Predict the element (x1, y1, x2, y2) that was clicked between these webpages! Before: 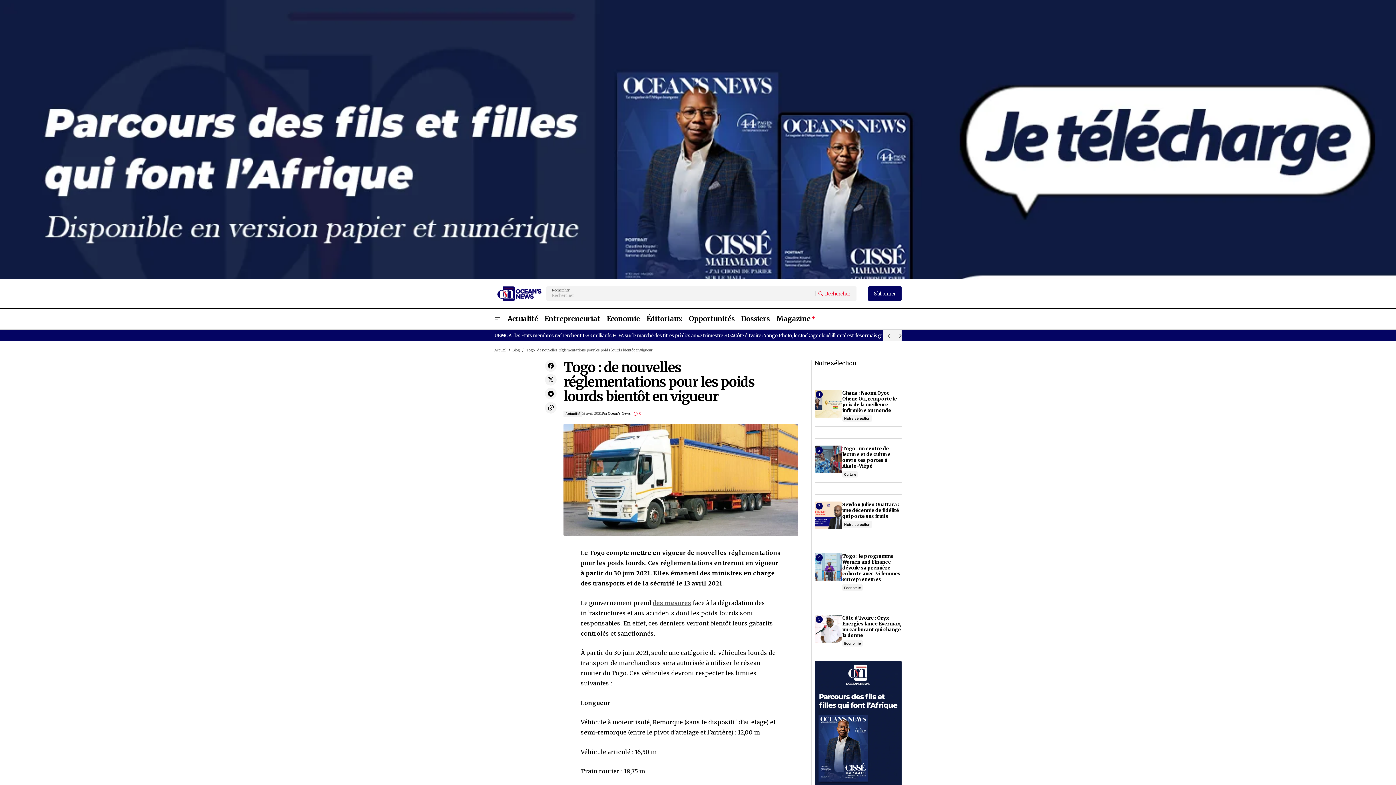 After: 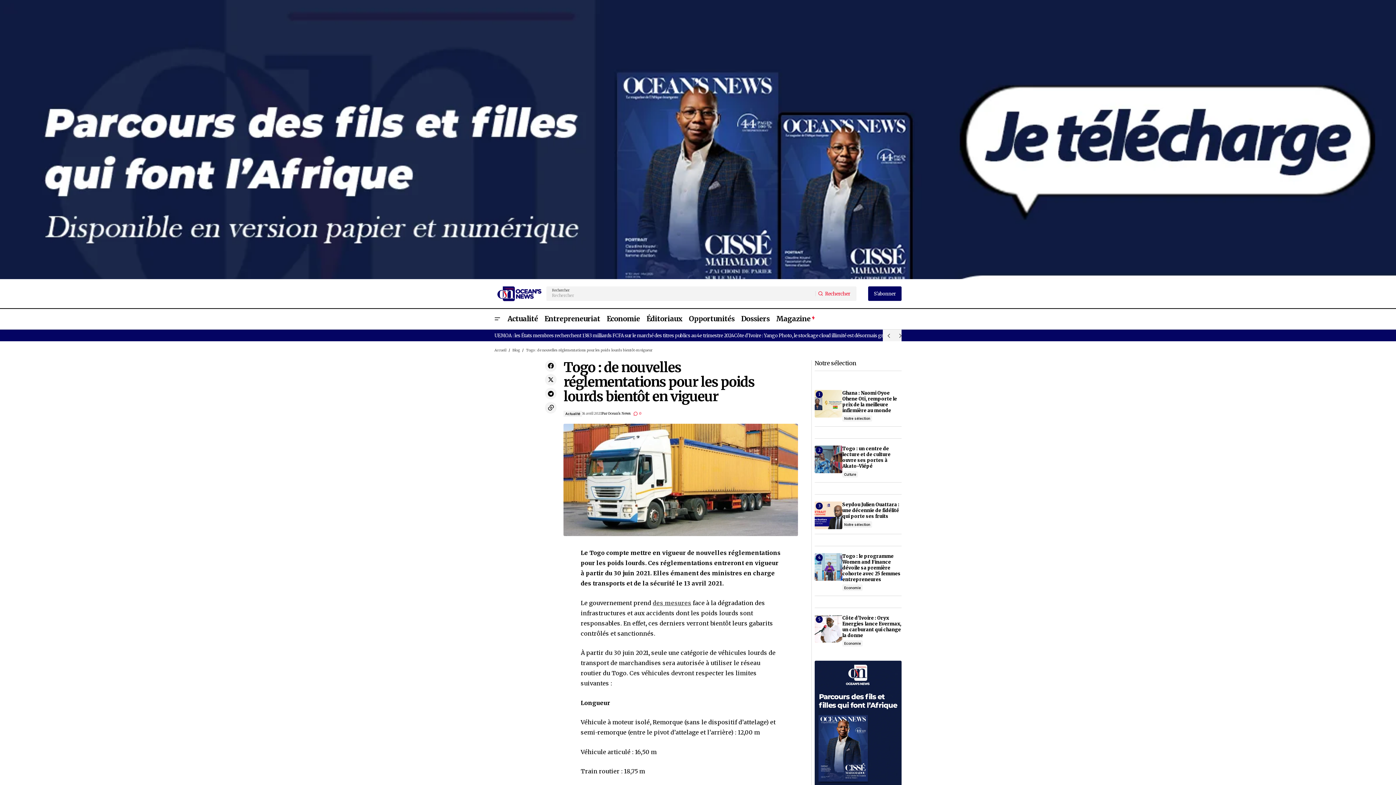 Action: bbox: (0, 0, 1745, 349)